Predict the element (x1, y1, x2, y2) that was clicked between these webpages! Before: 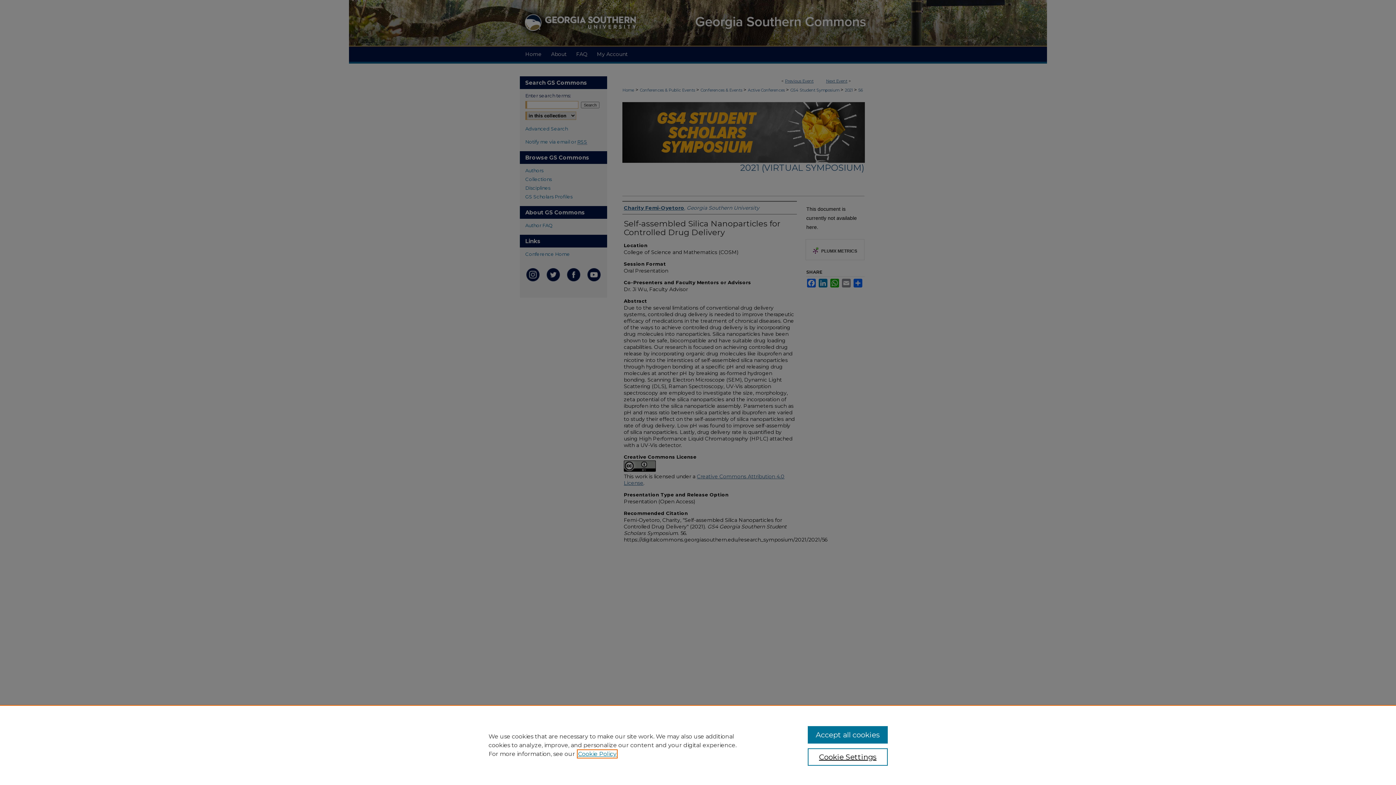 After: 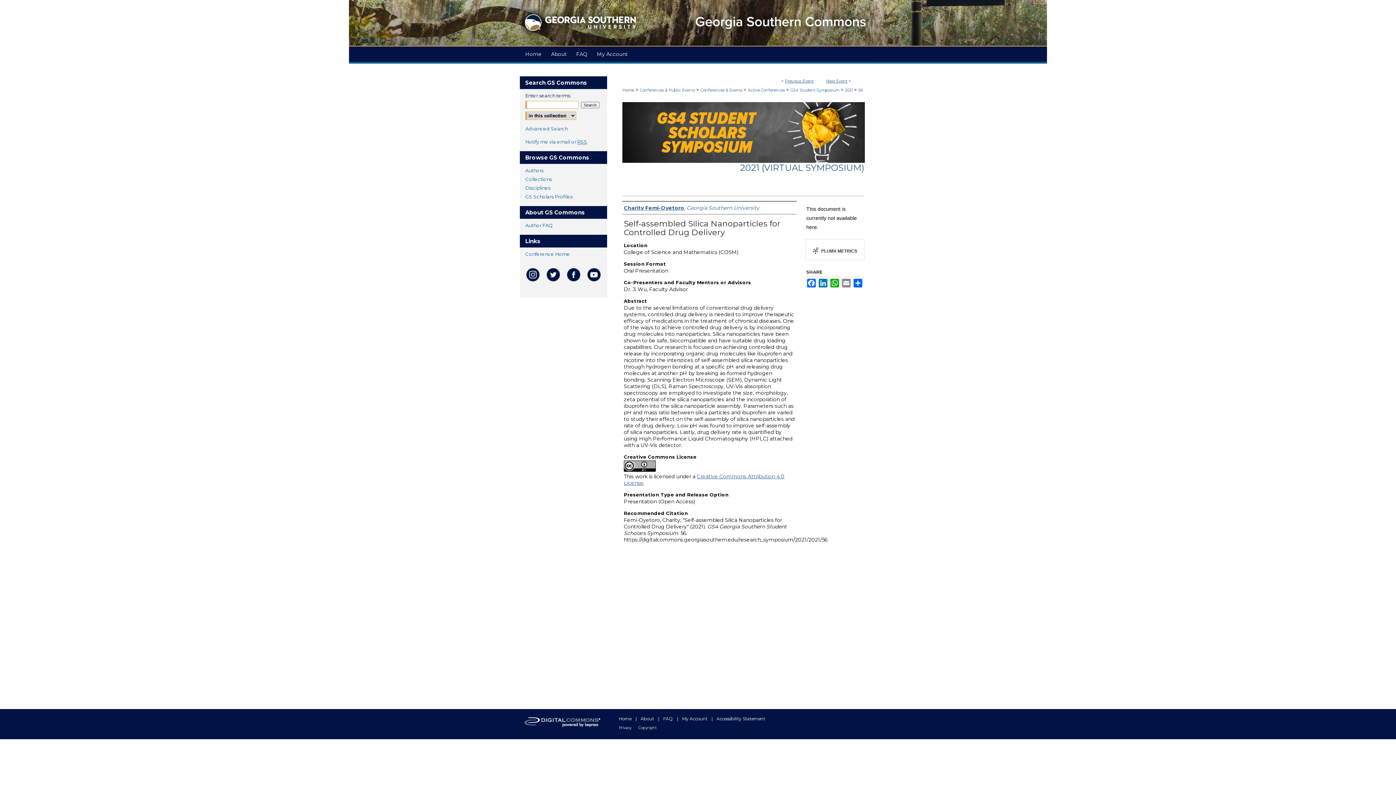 Action: label: Accept all cookies bbox: (807, 726, 887, 744)